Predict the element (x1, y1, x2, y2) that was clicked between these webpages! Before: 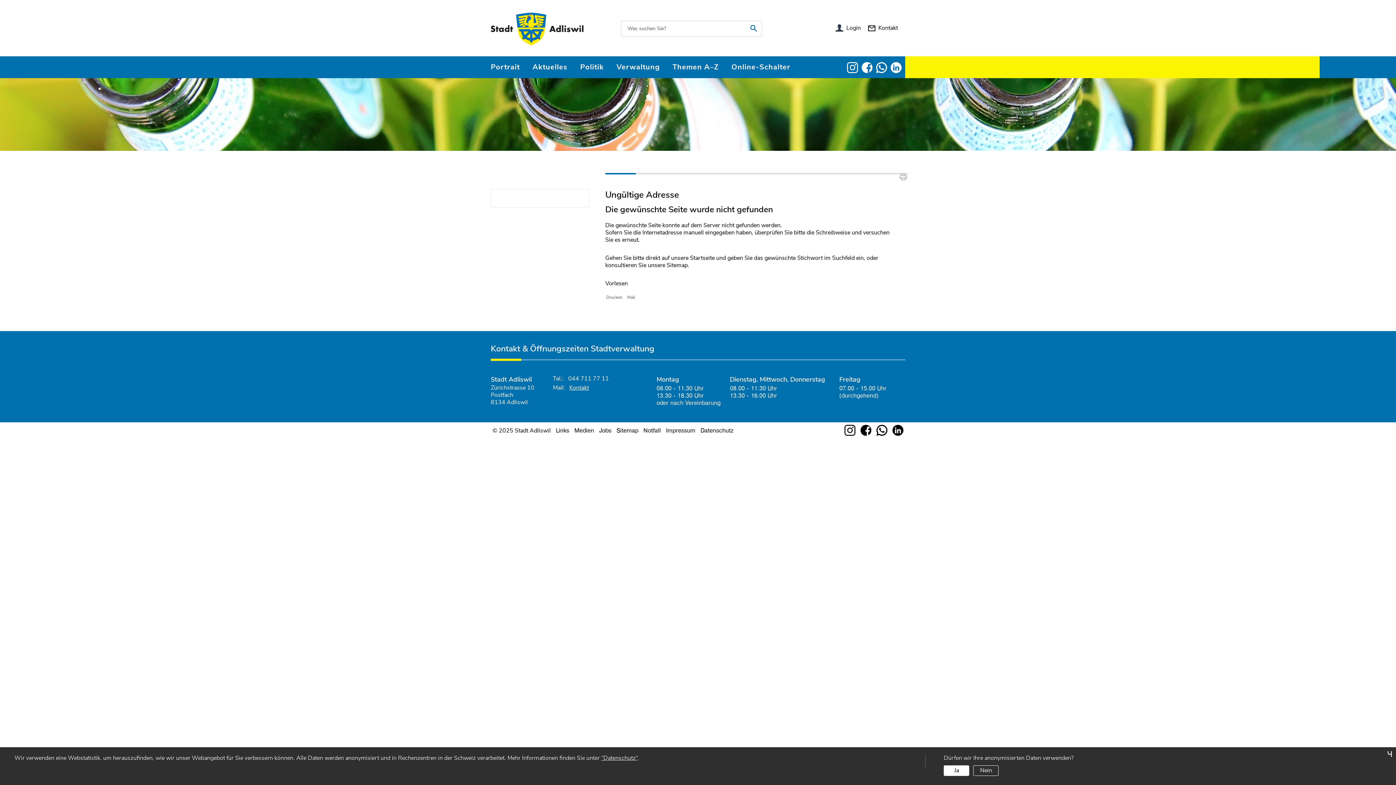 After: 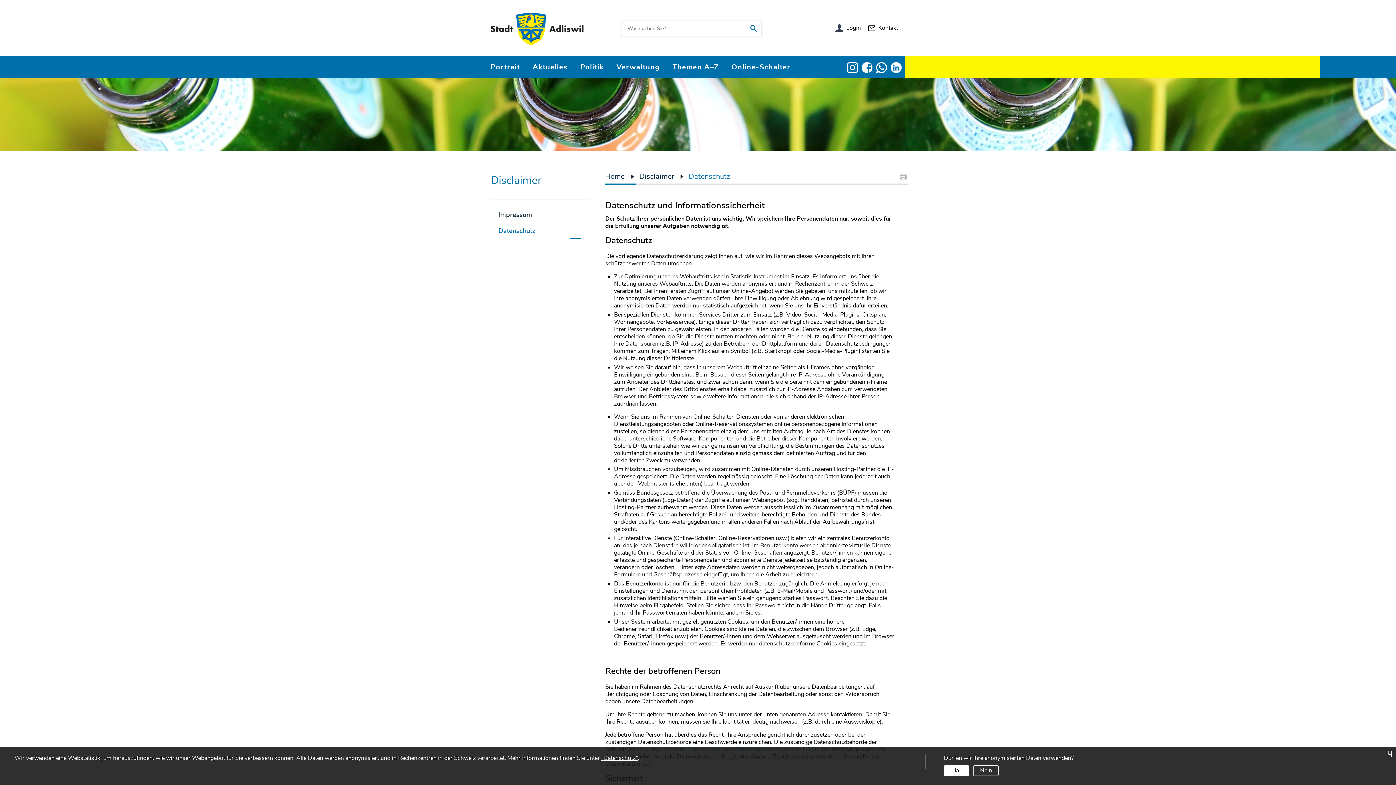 Action: bbox: (700, 426, 733, 433) label: Datenschutz